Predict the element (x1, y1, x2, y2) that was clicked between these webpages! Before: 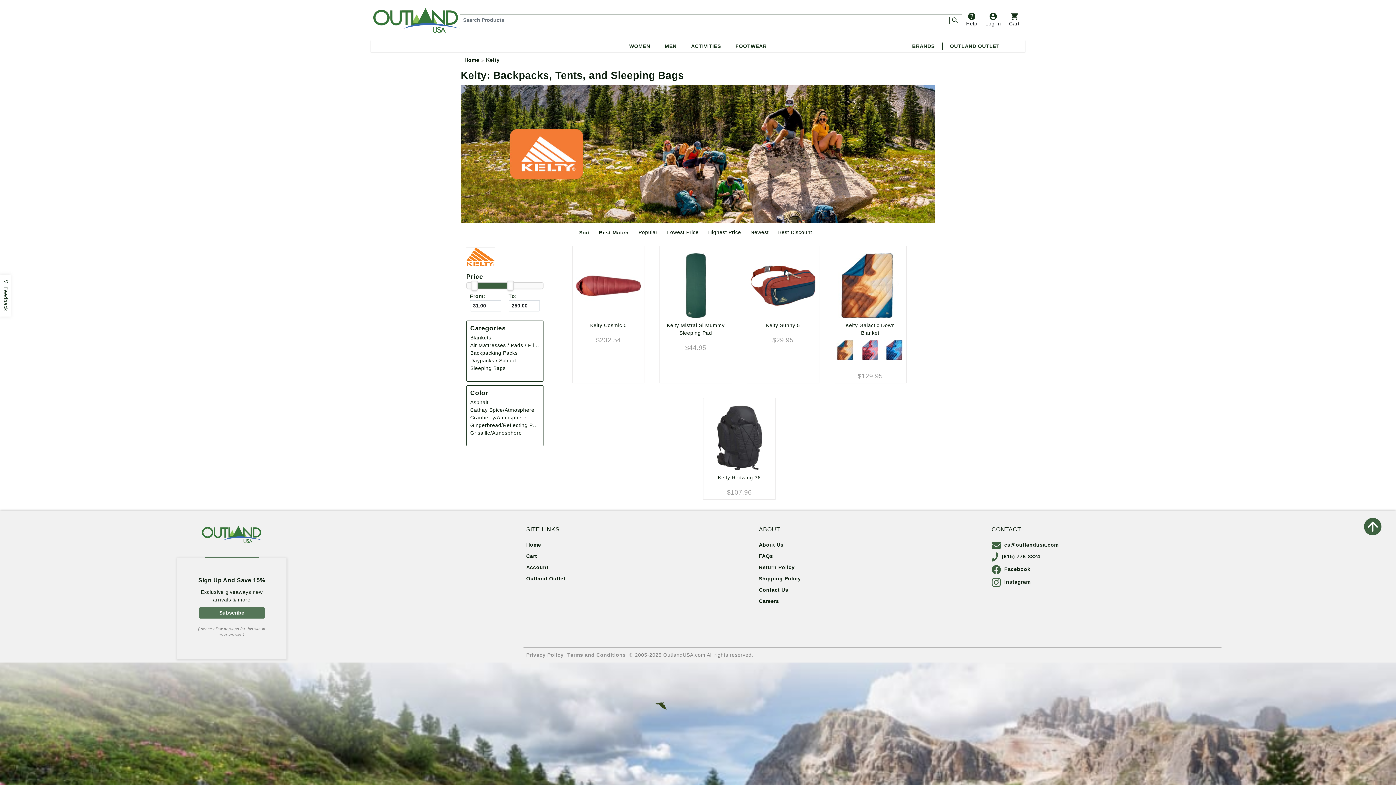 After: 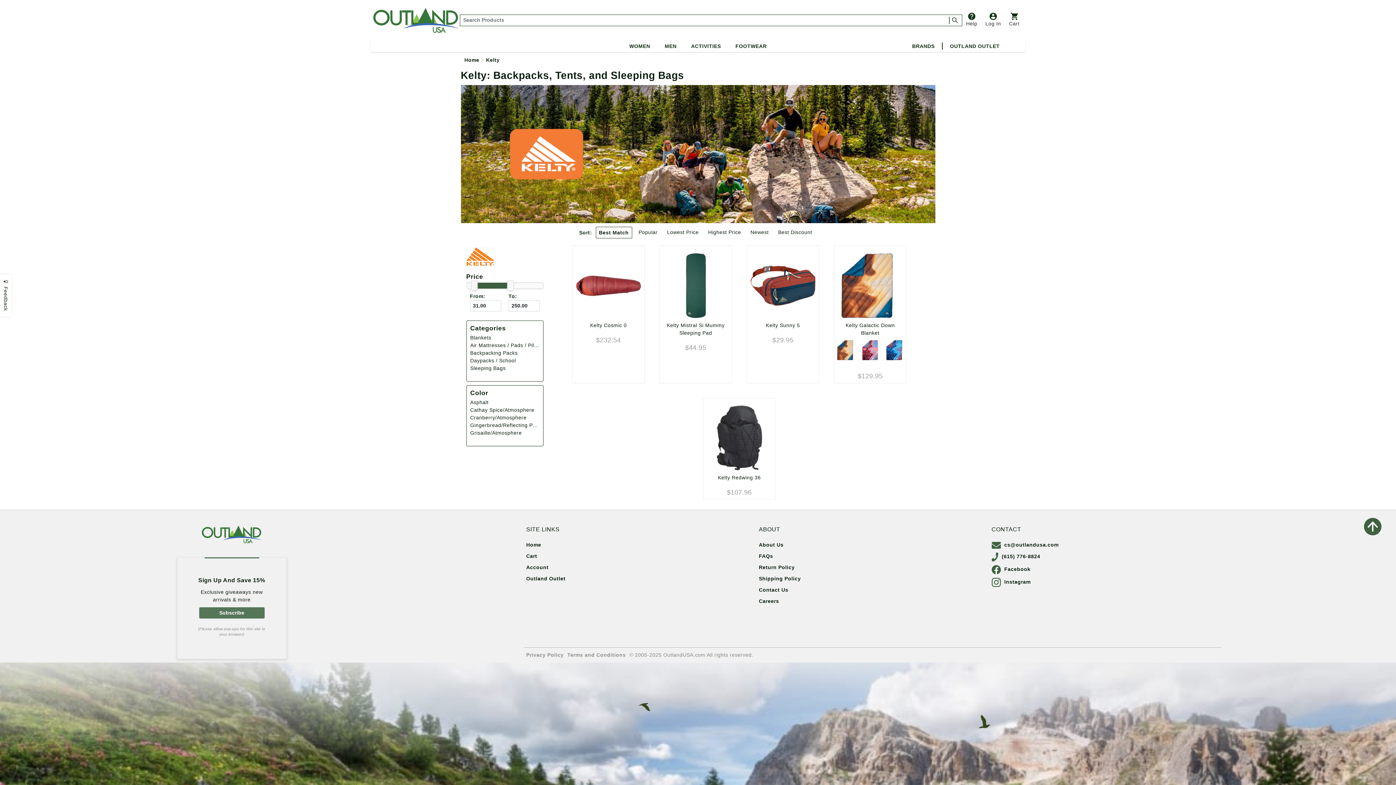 Action: bbox: (460, 150, 935, 156)